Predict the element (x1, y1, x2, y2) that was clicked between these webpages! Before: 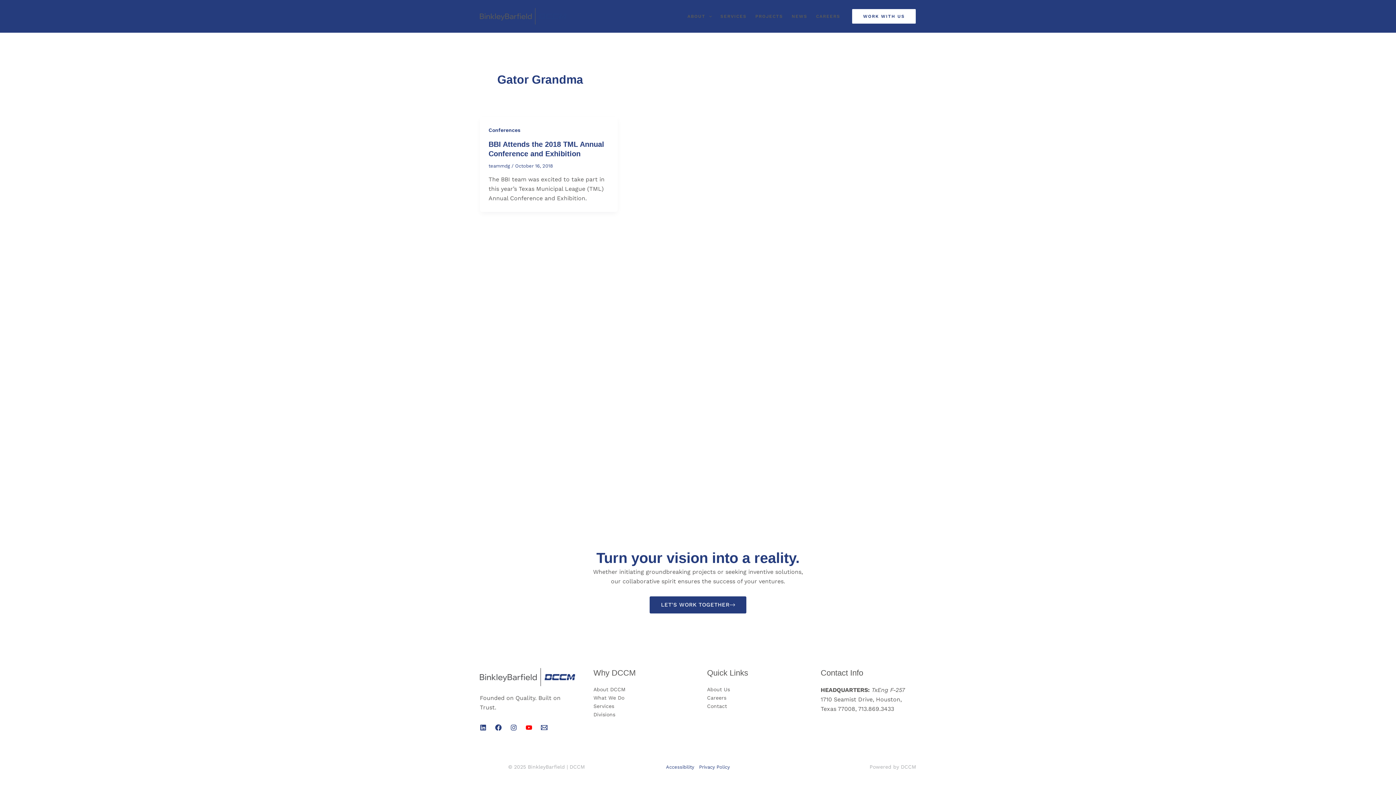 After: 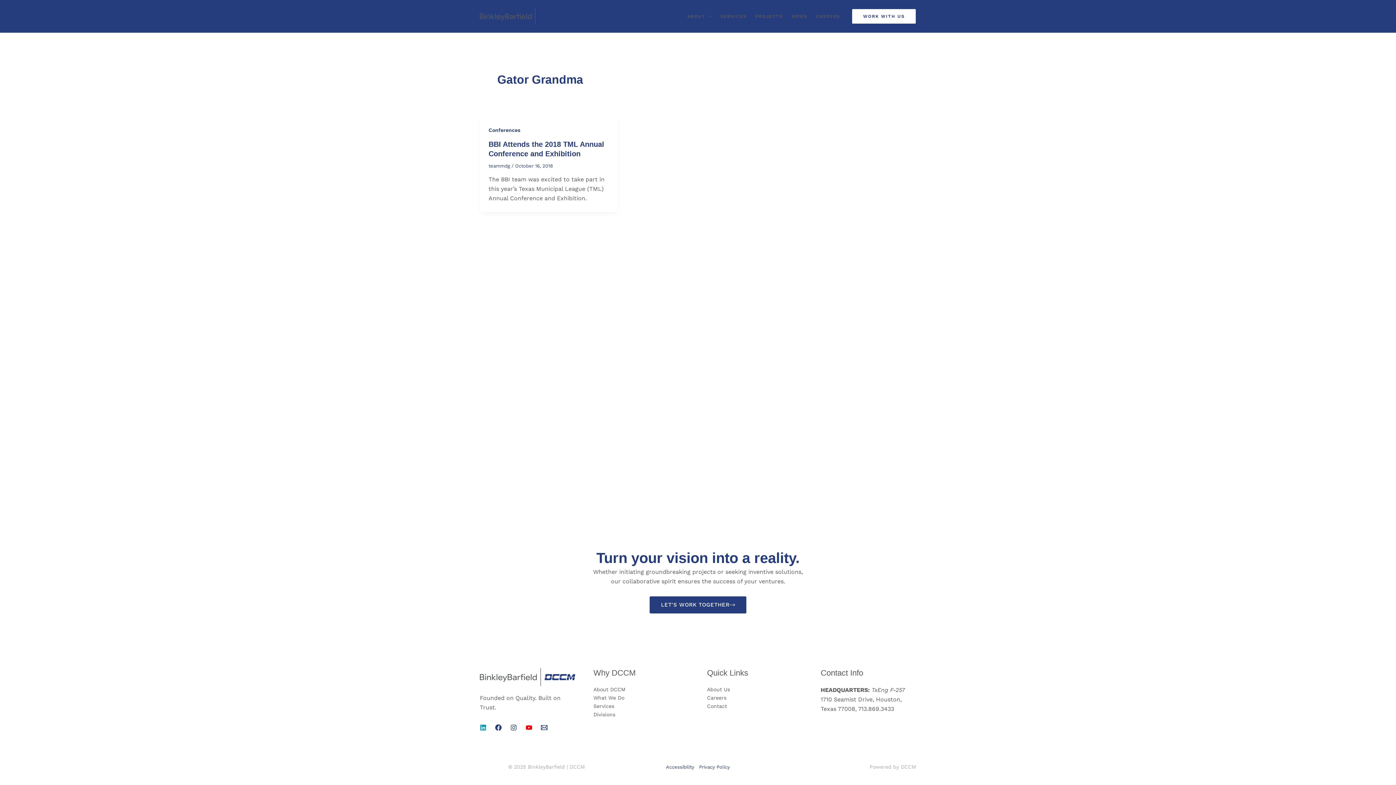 Action: label: Linkedin bbox: (480, 724, 486, 731)